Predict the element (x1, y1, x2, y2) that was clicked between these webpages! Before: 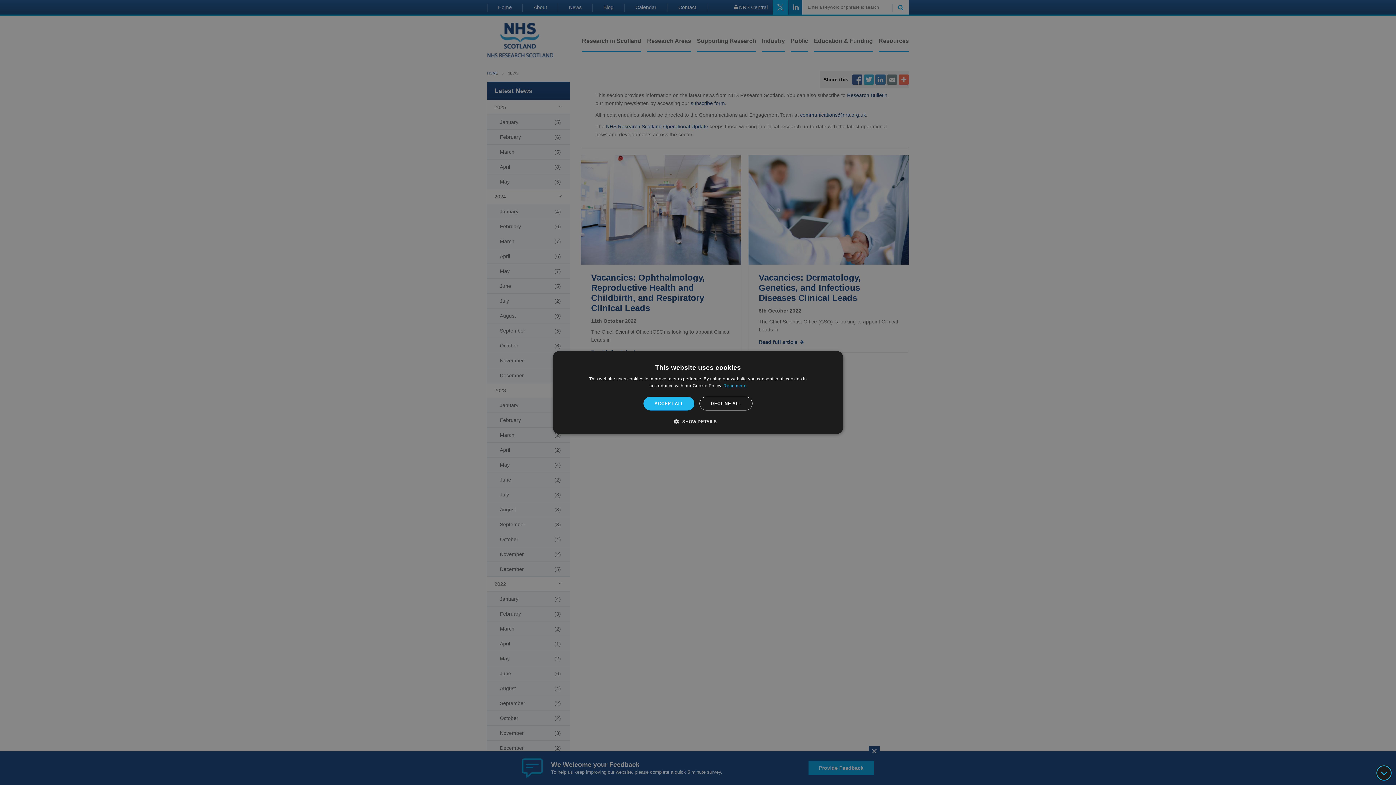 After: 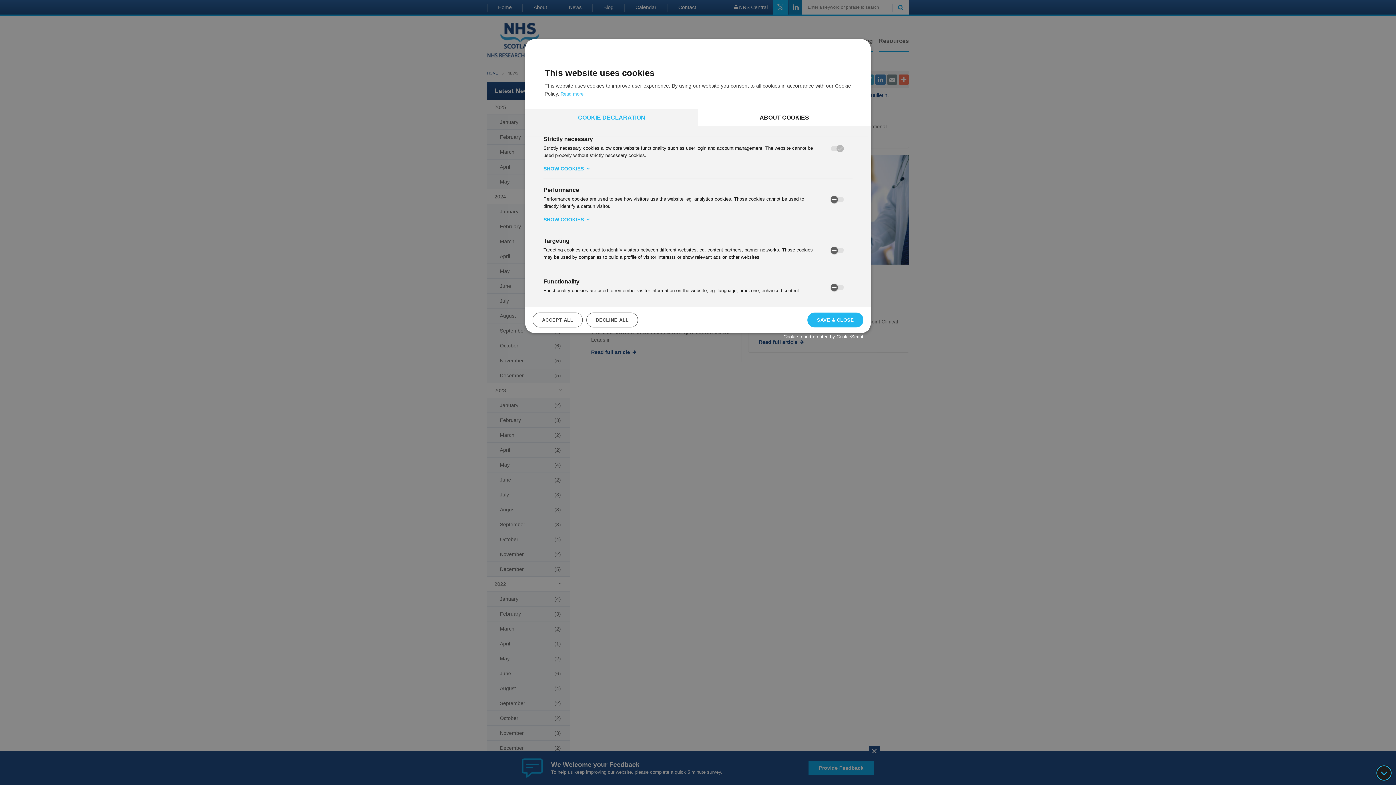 Action: label:  SHOW DETAILS bbox: (679, 418, 716, 425)